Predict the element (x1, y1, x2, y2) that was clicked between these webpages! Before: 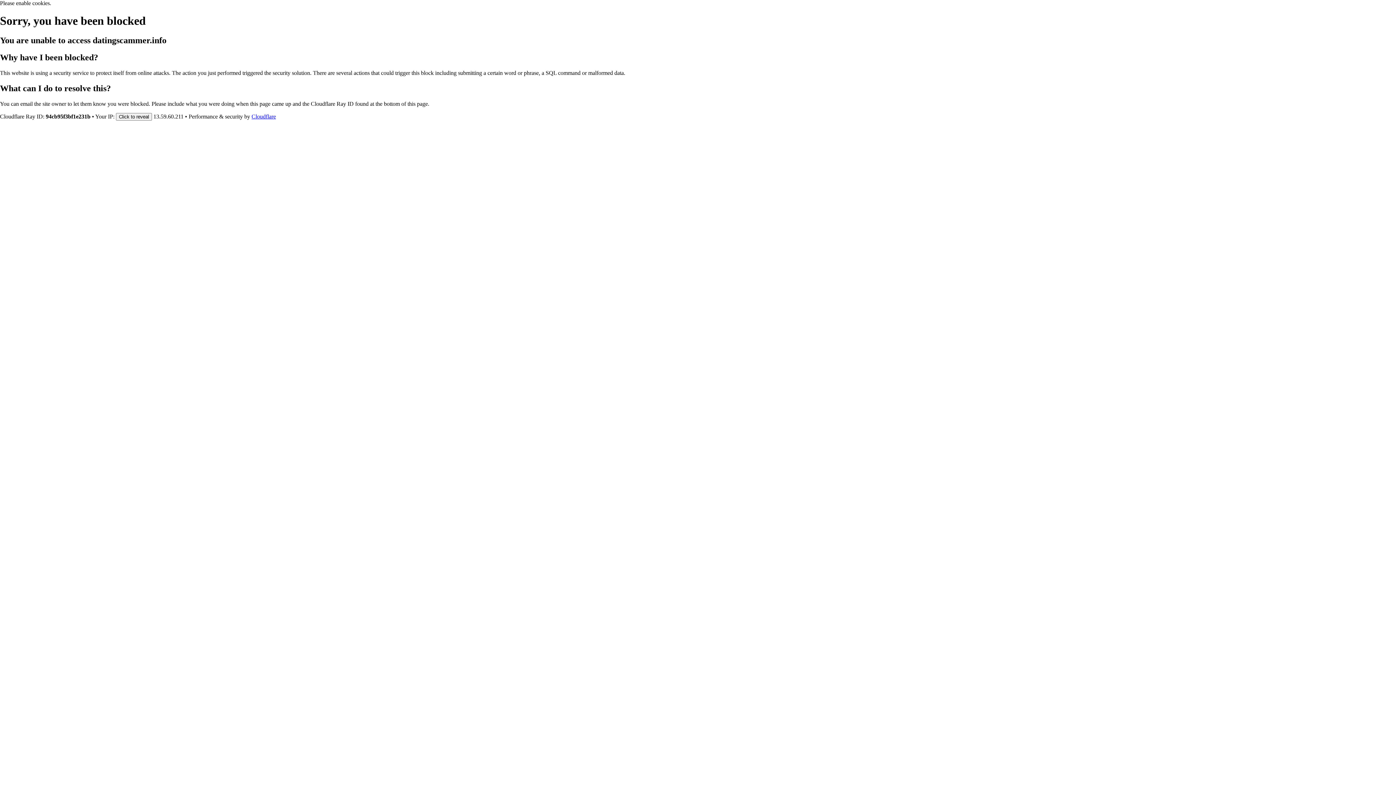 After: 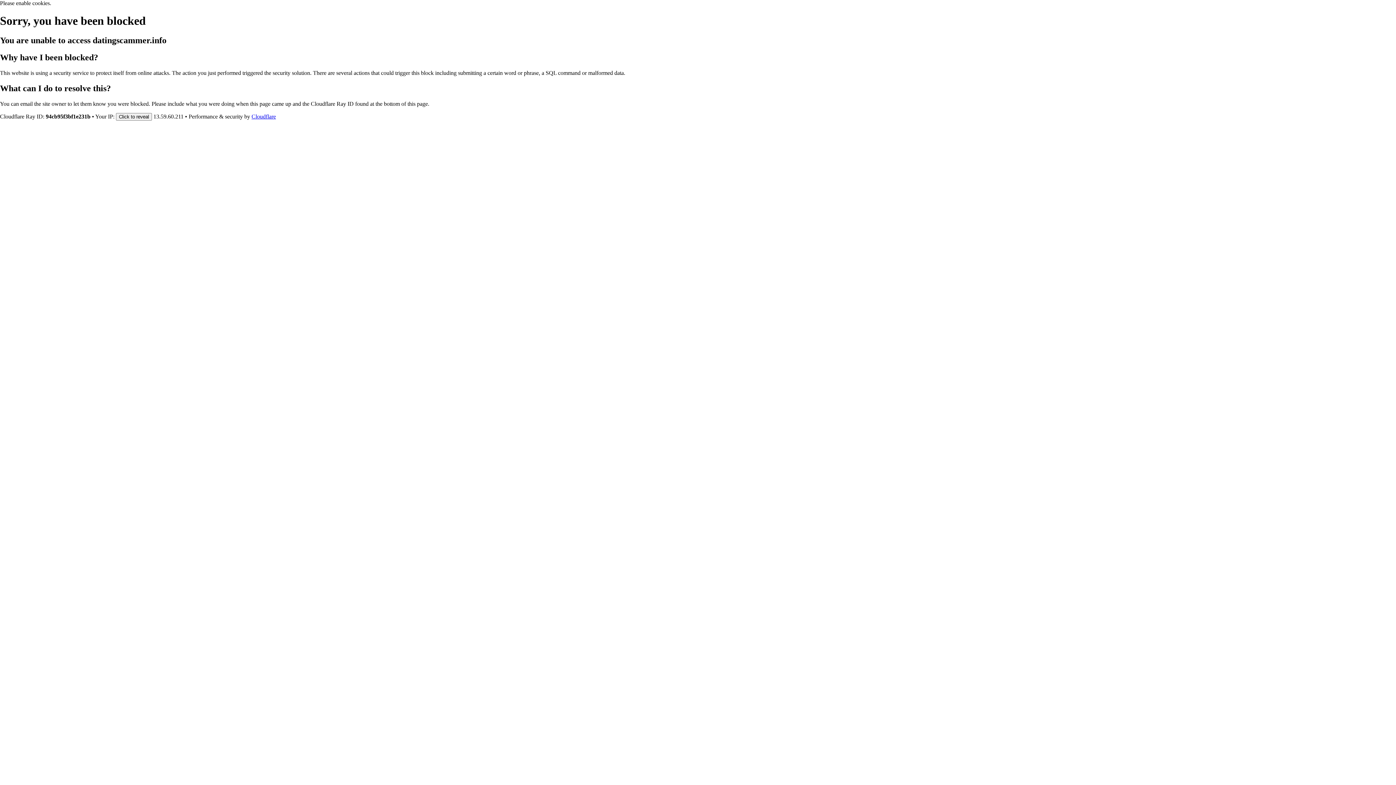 Action: bbox: (251, 113, 276, 119) label: Cloudflare